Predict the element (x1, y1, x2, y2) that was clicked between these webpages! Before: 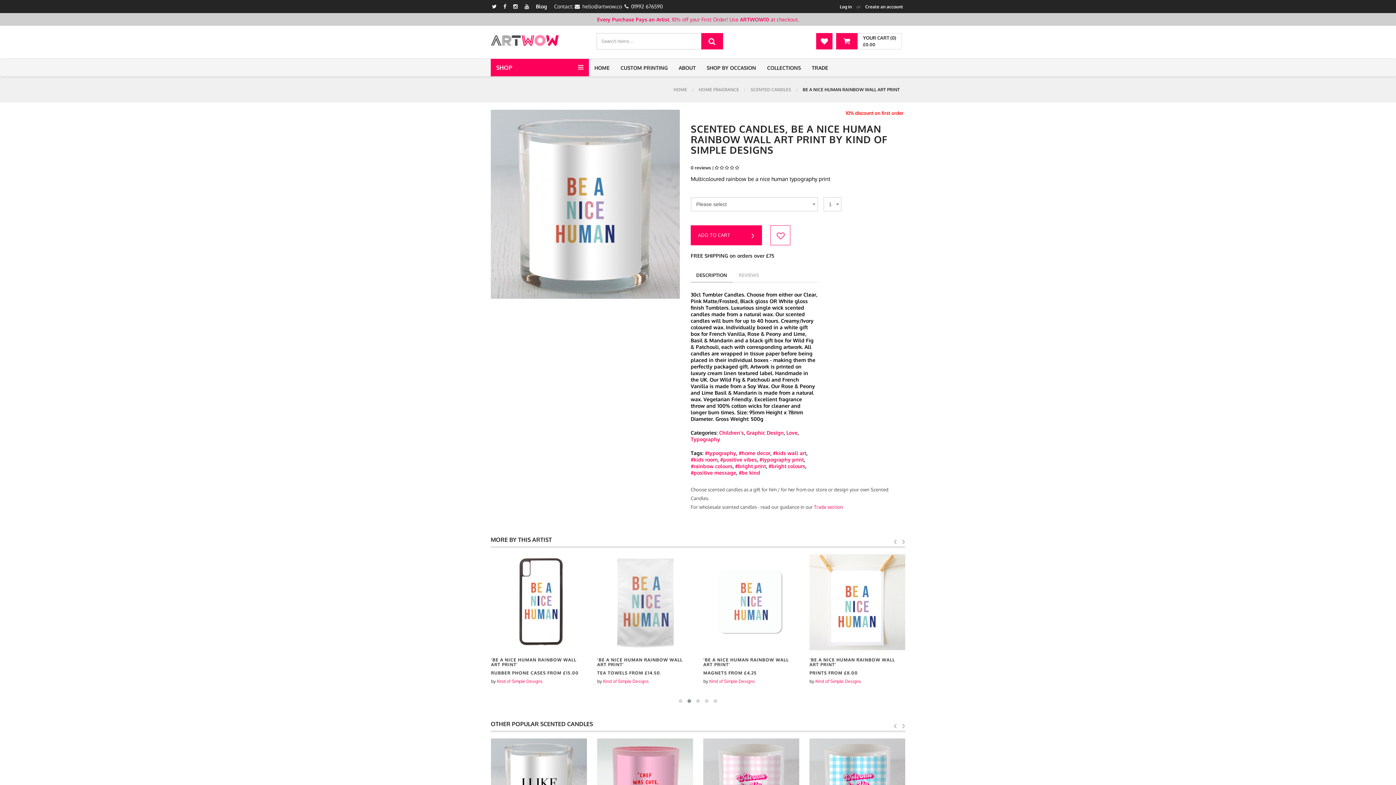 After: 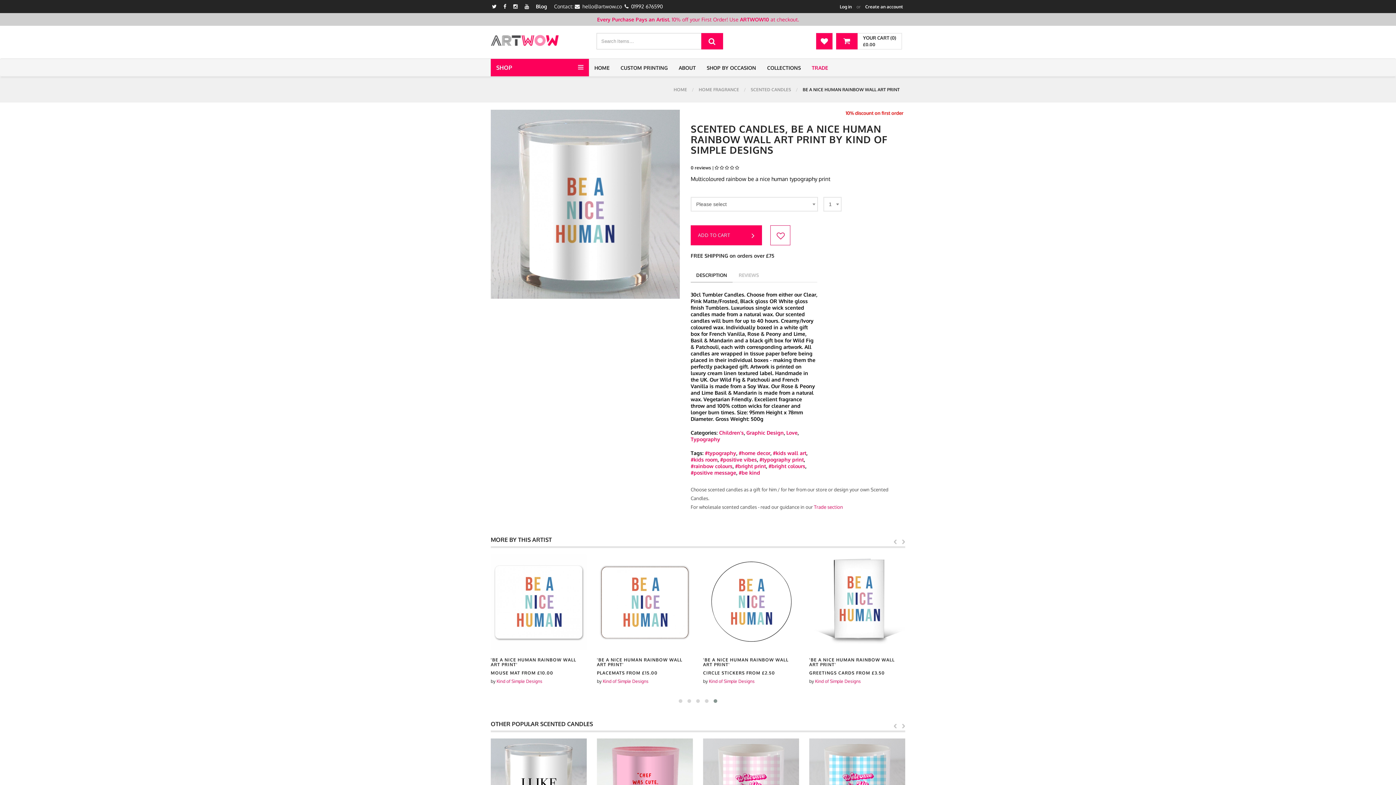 Action: bbox: (806, 58, 833, 77) label: TRADE